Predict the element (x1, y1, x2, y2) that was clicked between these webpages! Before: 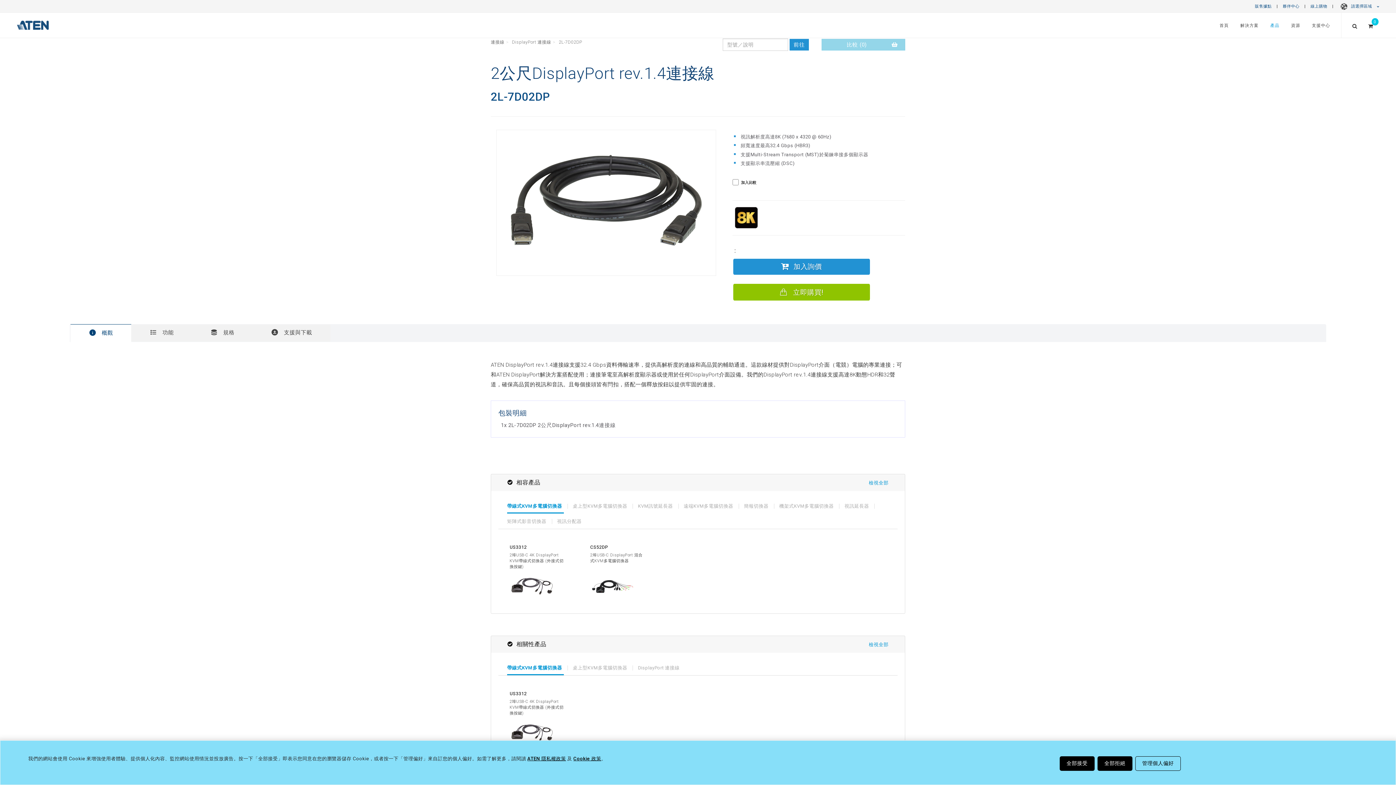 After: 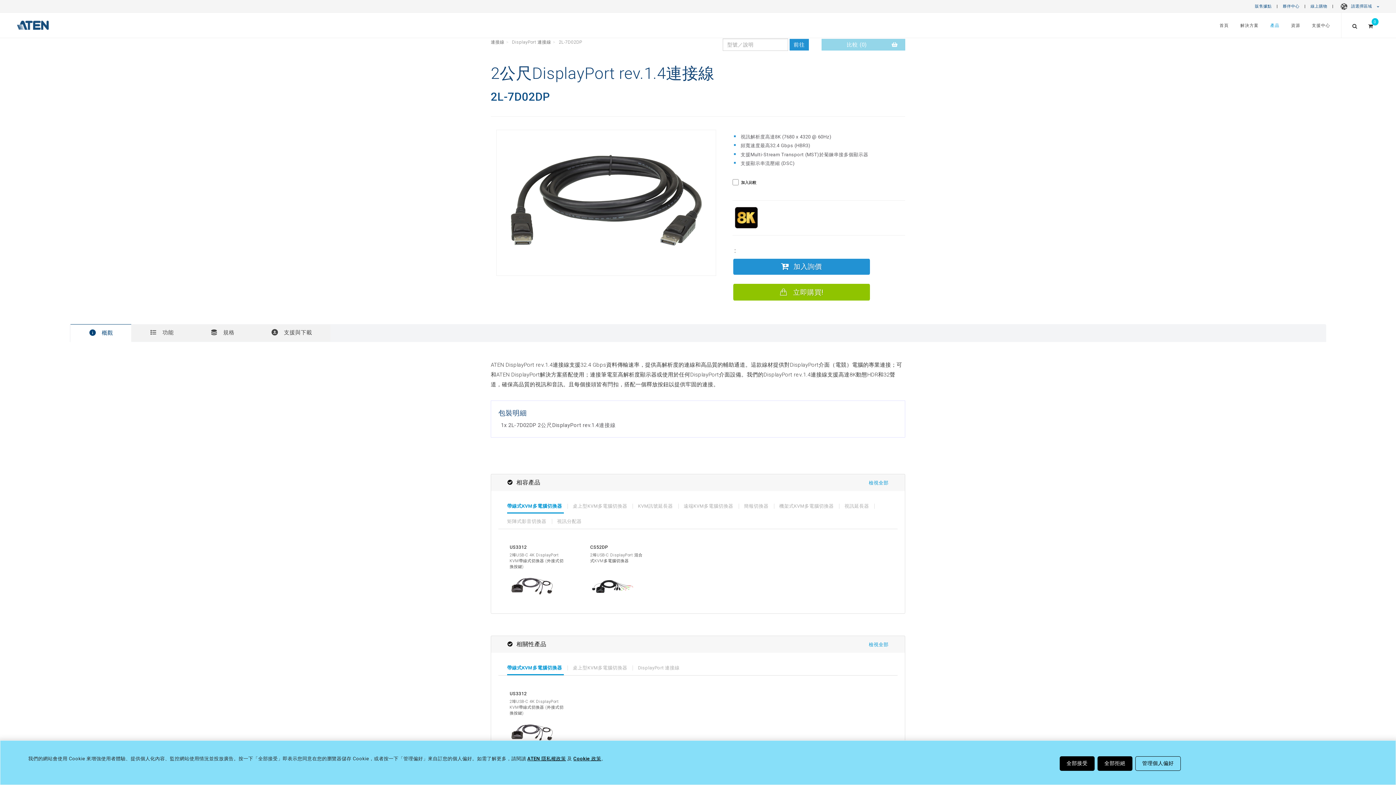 Action: bbox: (507, 503, 563, 513) label: 帶線式KVM多電腦切換器 